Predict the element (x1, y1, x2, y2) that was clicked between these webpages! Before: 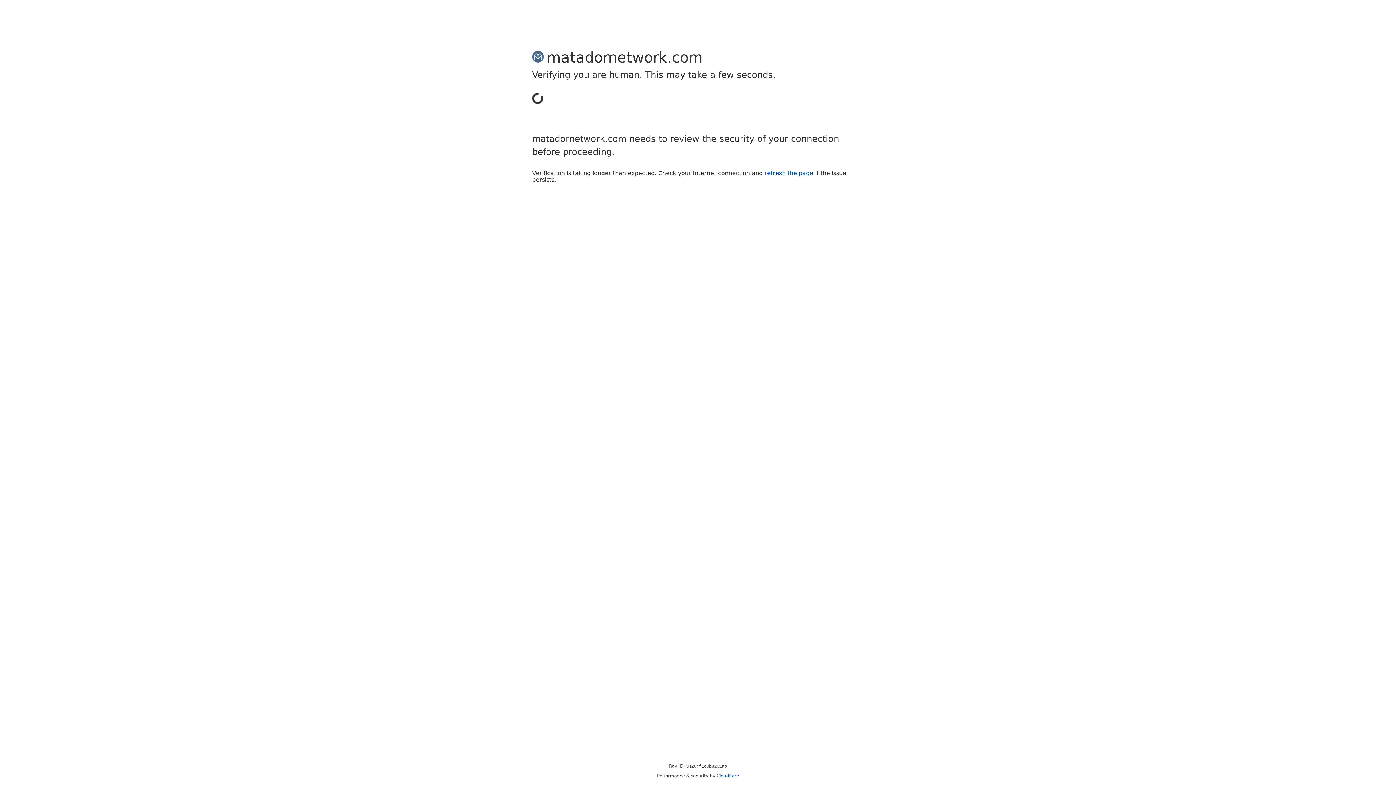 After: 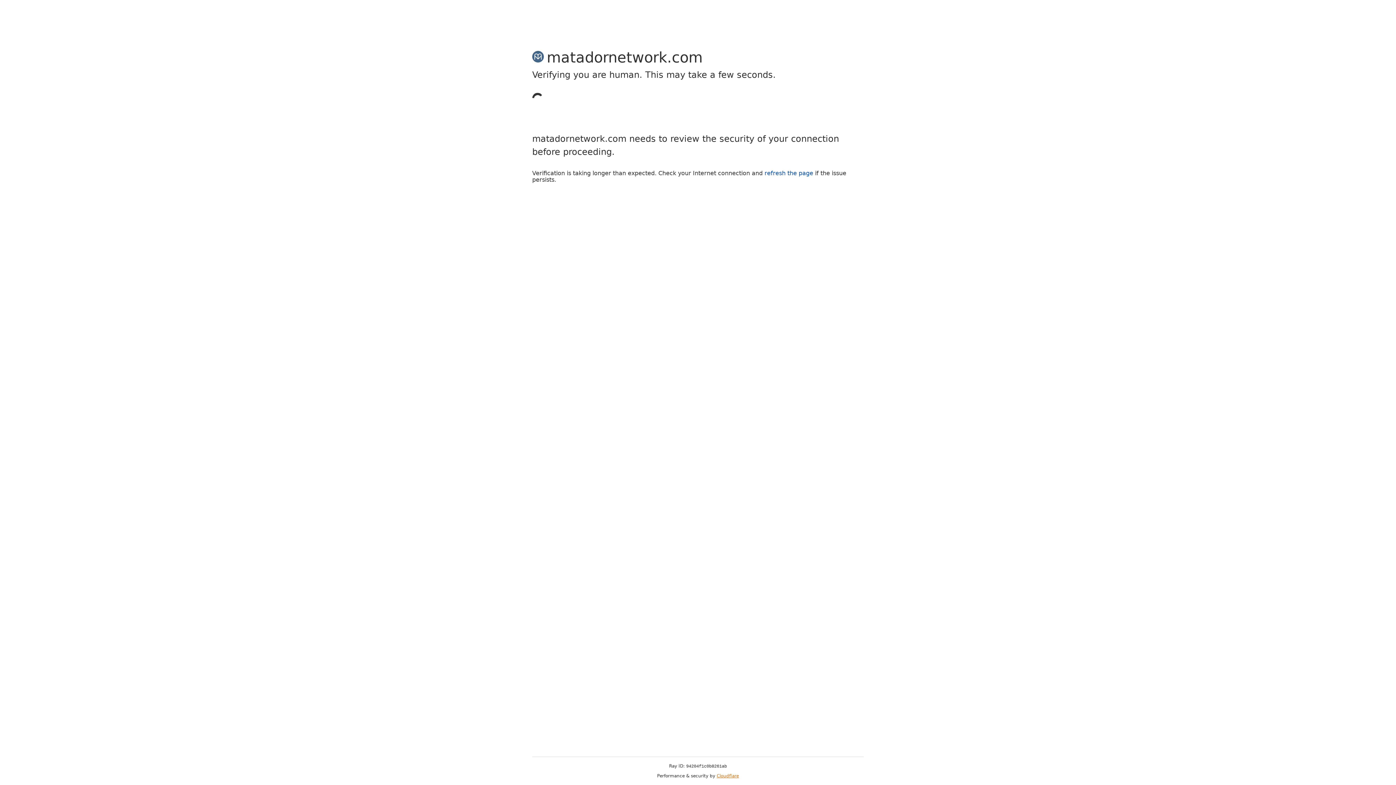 Action: bbox: (716, 773, 739, 778) label: Cloudflare